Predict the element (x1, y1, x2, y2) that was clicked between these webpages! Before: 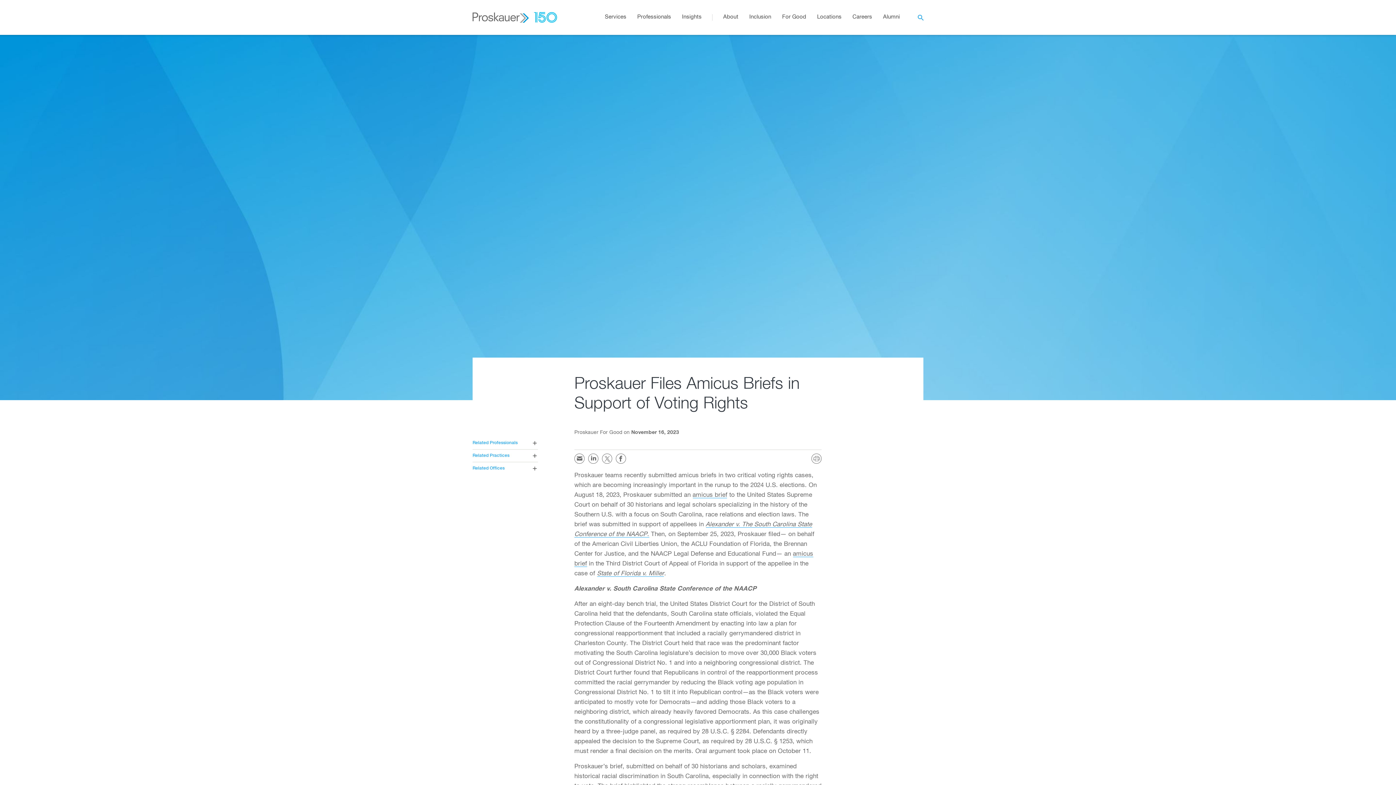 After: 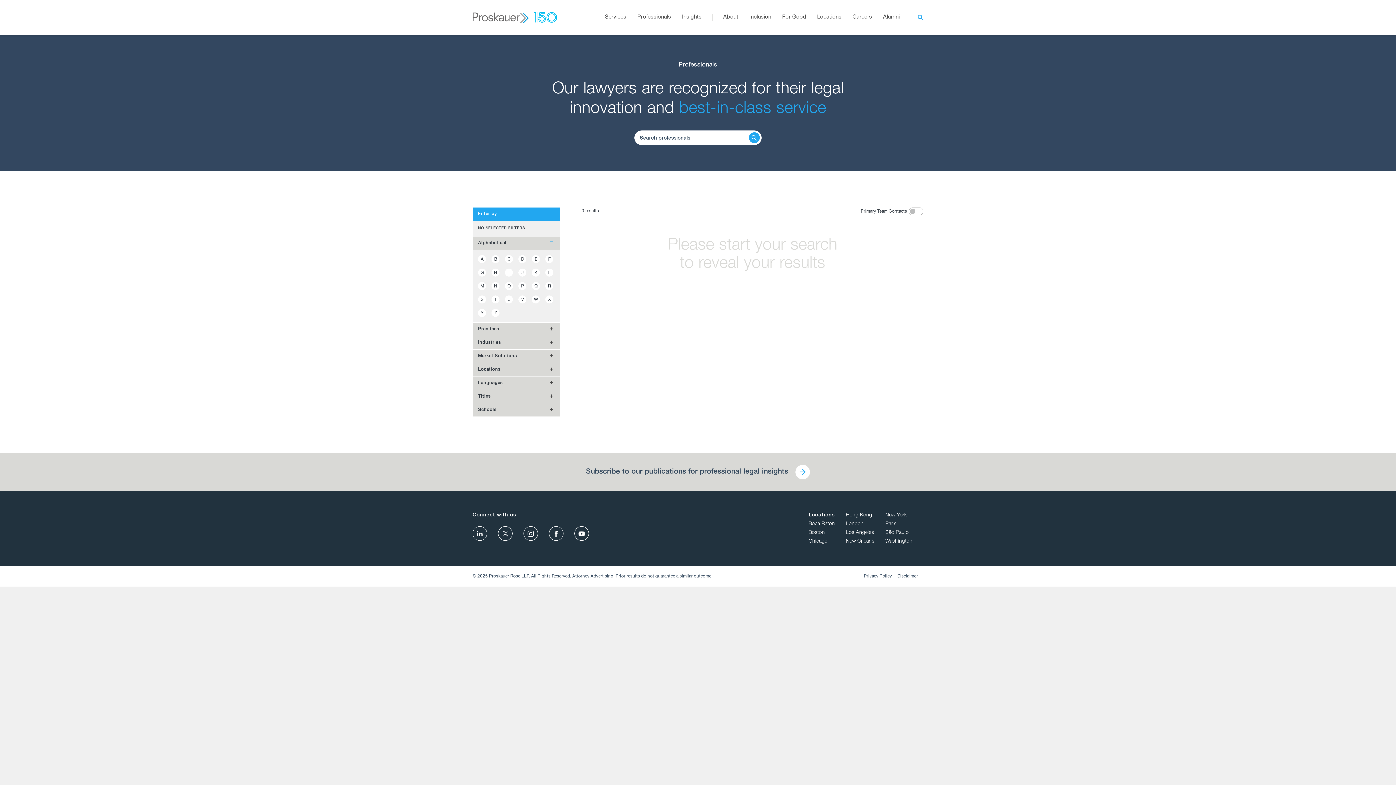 Action: label: Professionals bbox: (632, 14, 676, 20)